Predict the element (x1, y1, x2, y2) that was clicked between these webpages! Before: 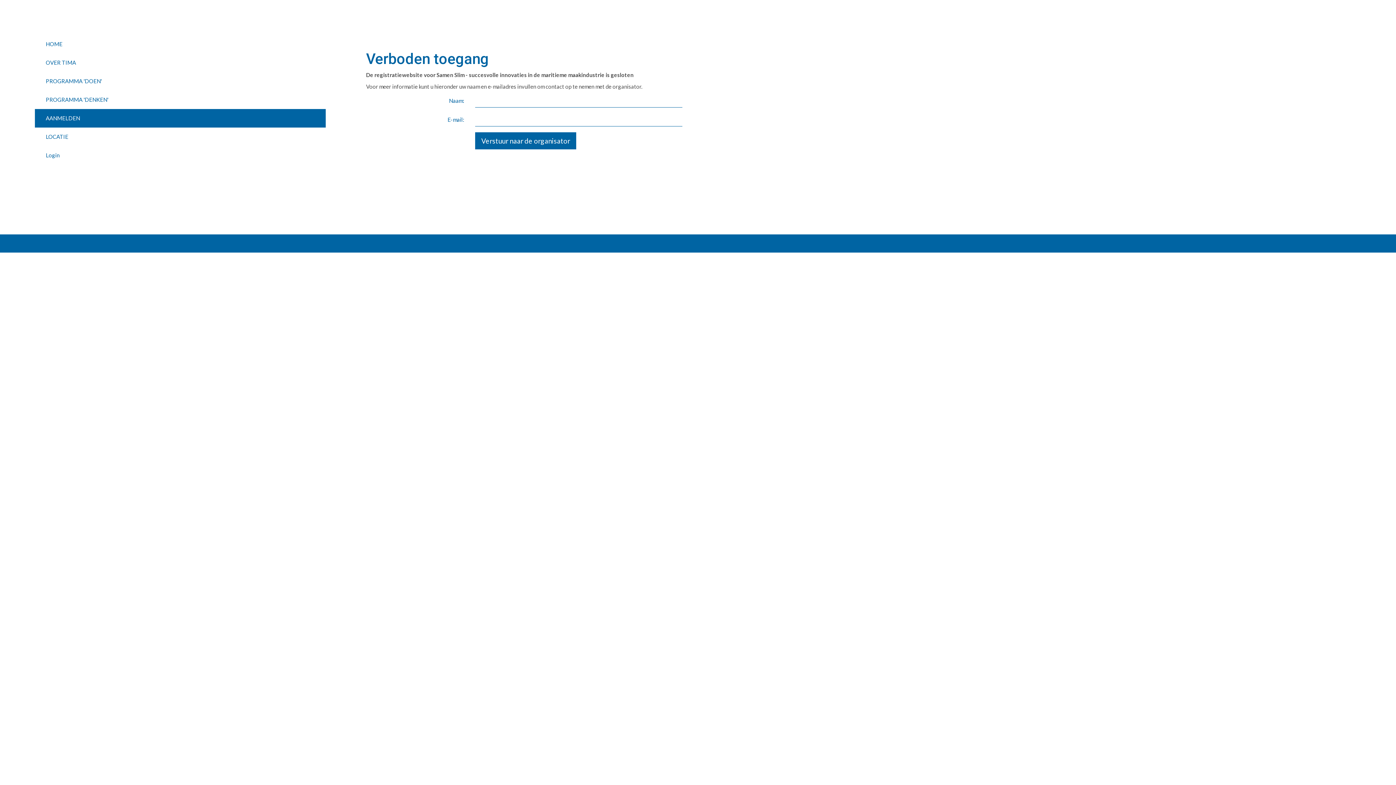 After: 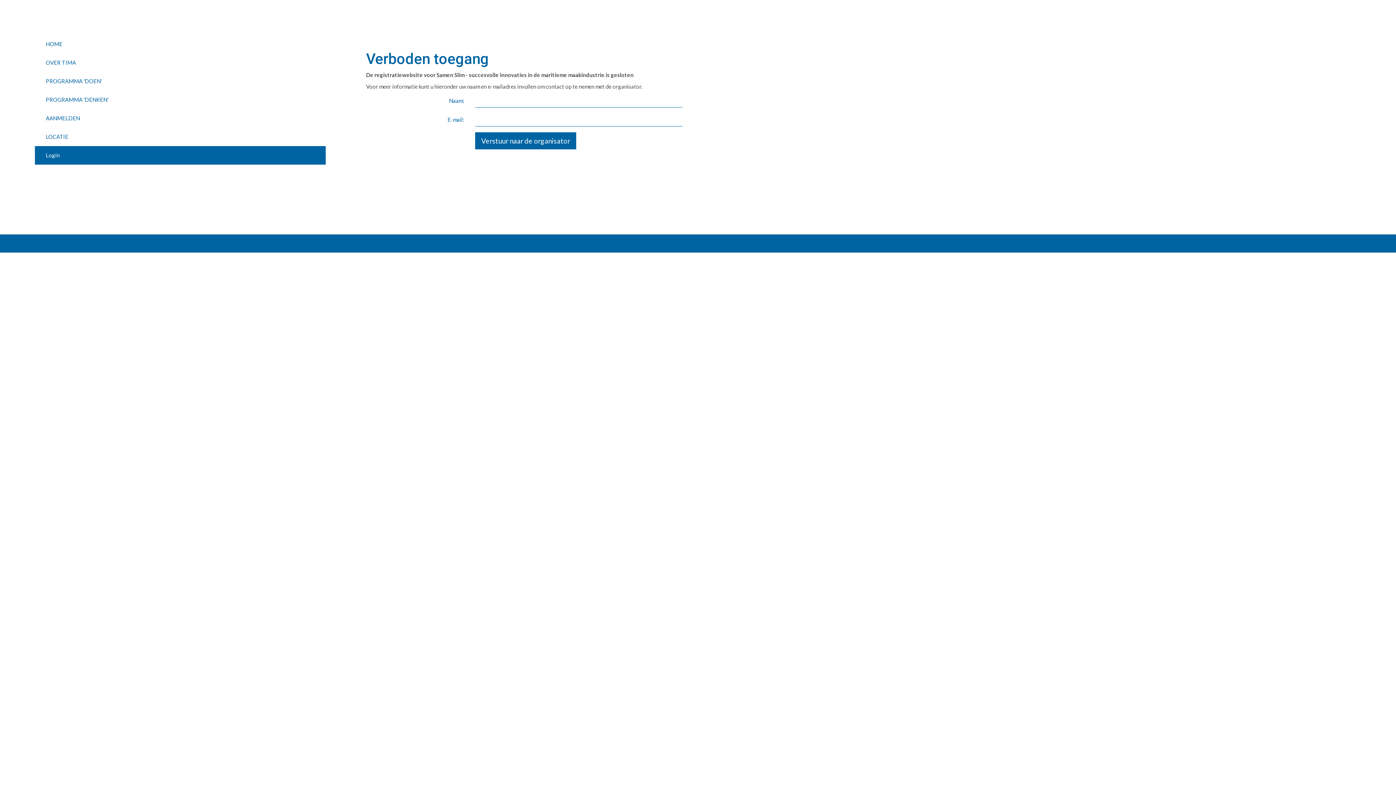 Action: bbox: (34, 146, 325, 164) label: Login